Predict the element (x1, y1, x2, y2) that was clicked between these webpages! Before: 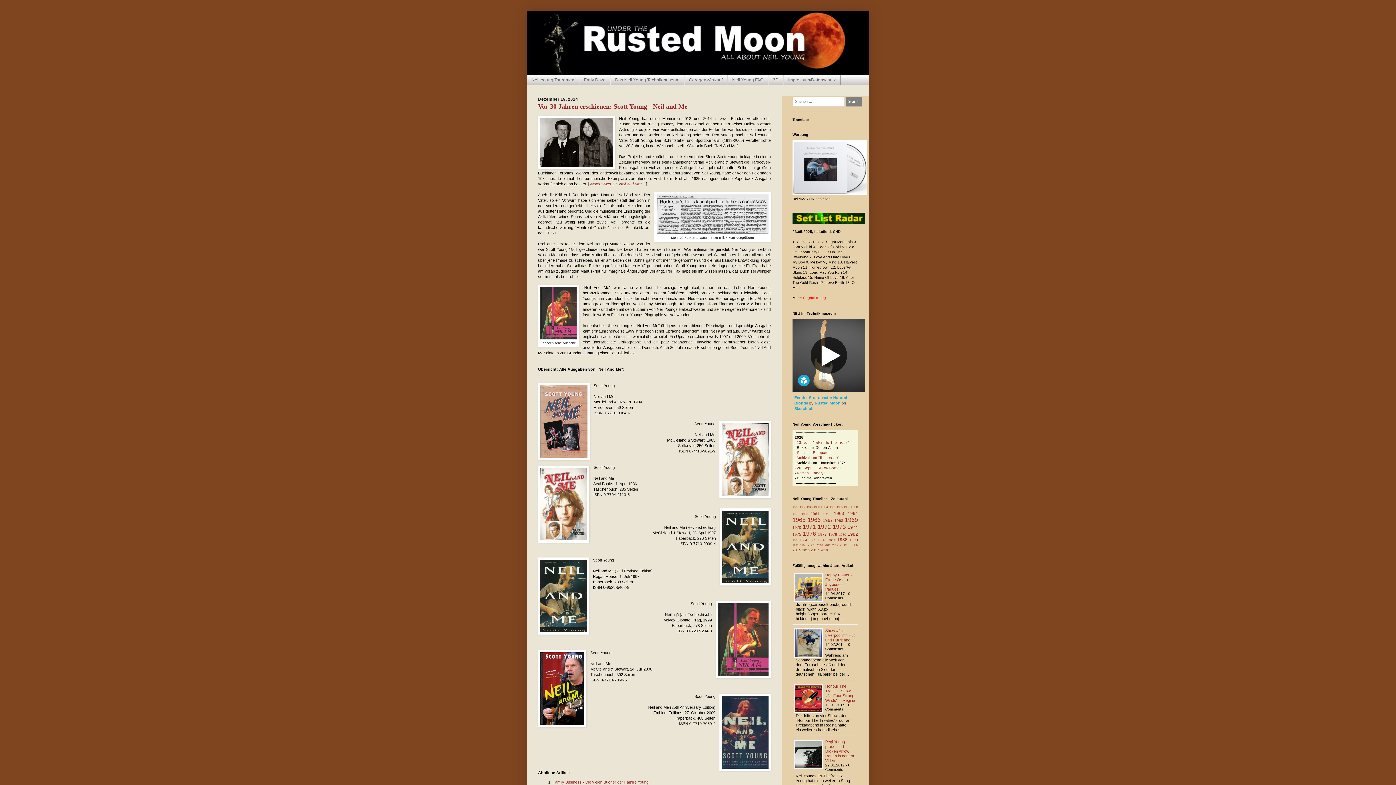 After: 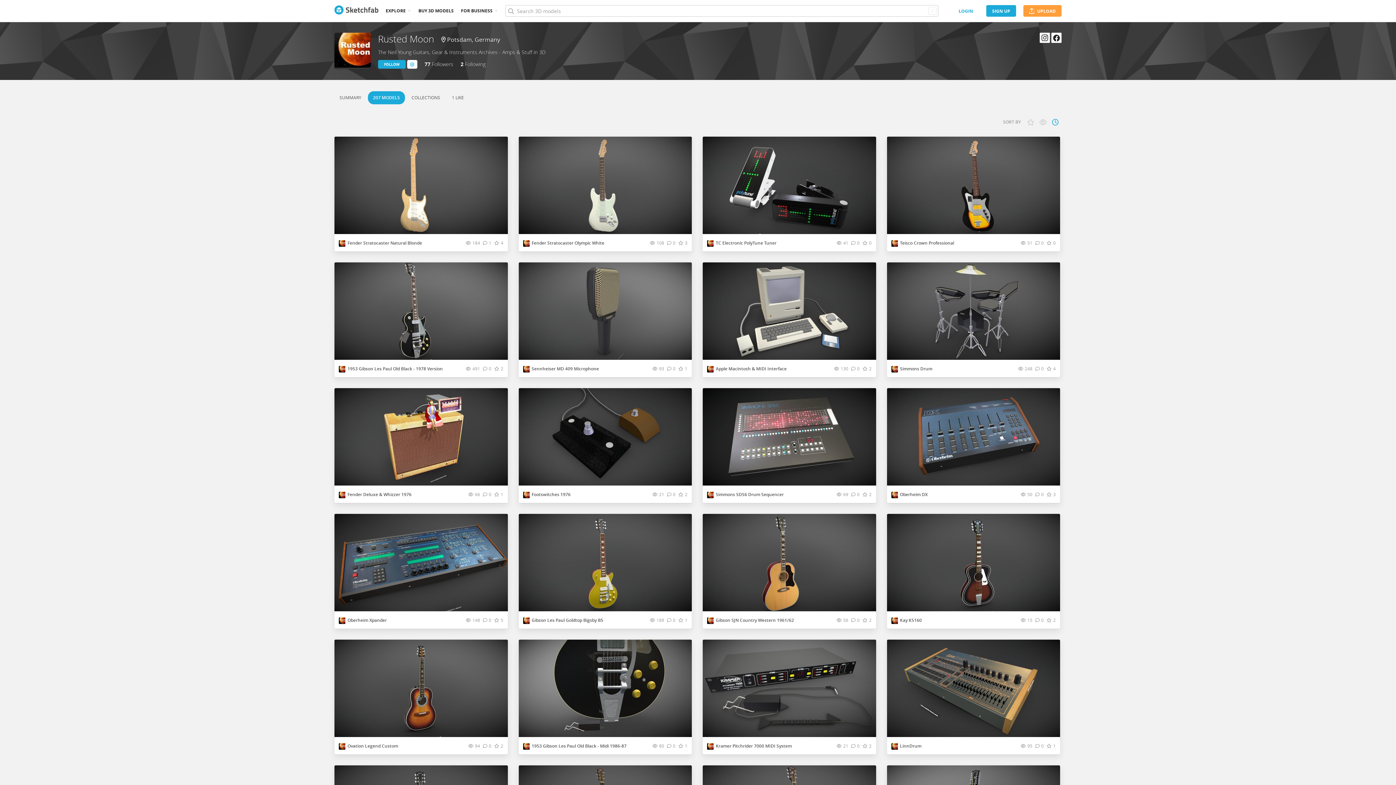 Action: label: 3D bbox: (768, 74, 783, 85)